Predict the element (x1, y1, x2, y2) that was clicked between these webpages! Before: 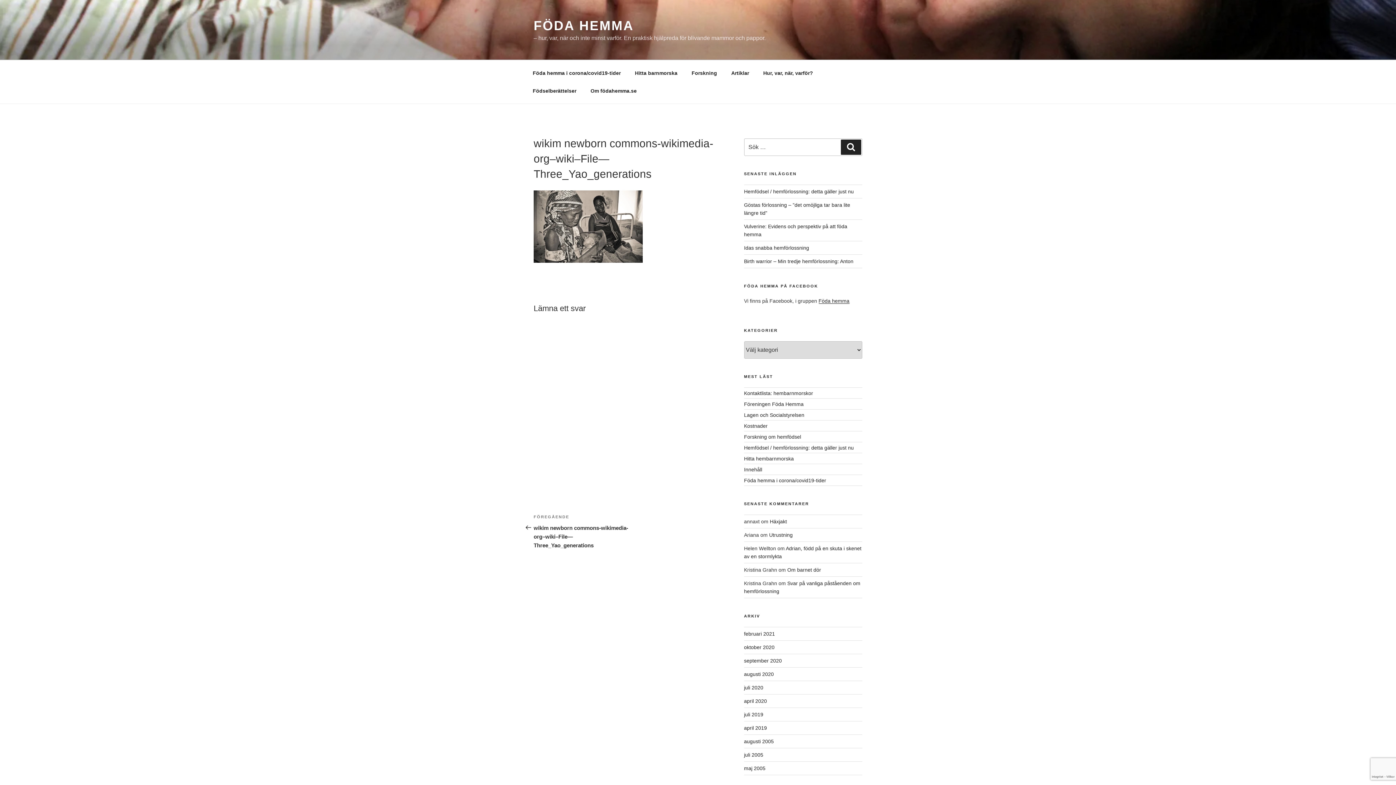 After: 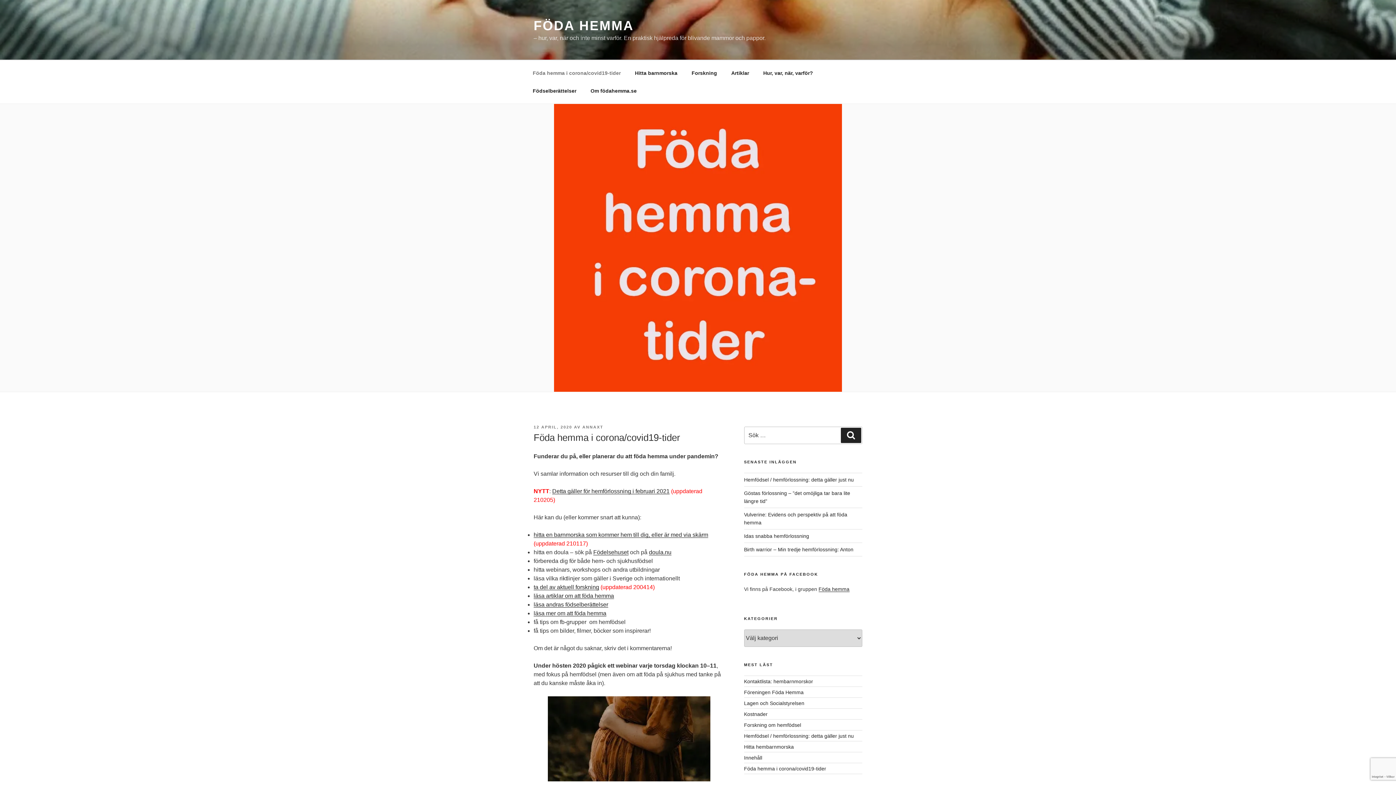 Action: label: Föda hemma i corona/covid19-tider bbox: (526, 64, 627, 82)